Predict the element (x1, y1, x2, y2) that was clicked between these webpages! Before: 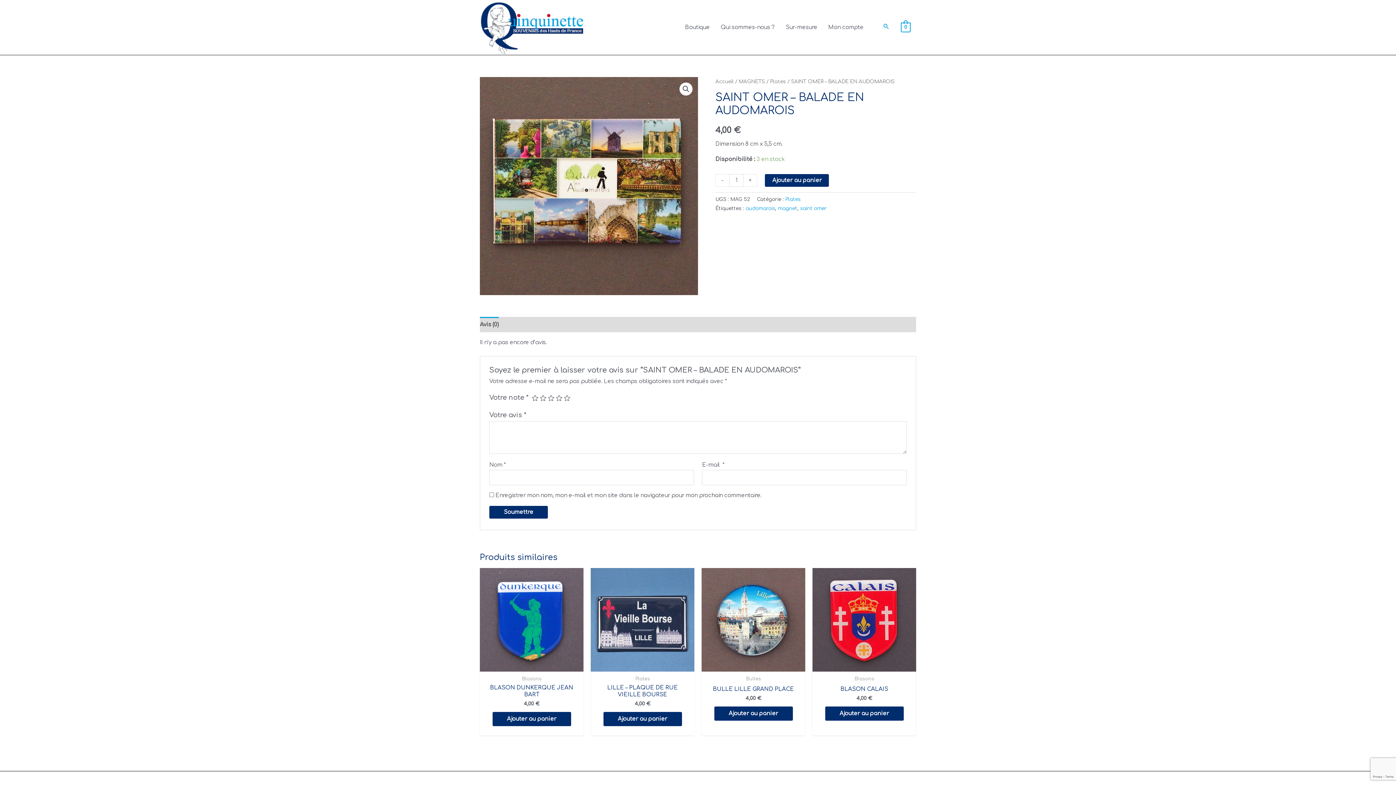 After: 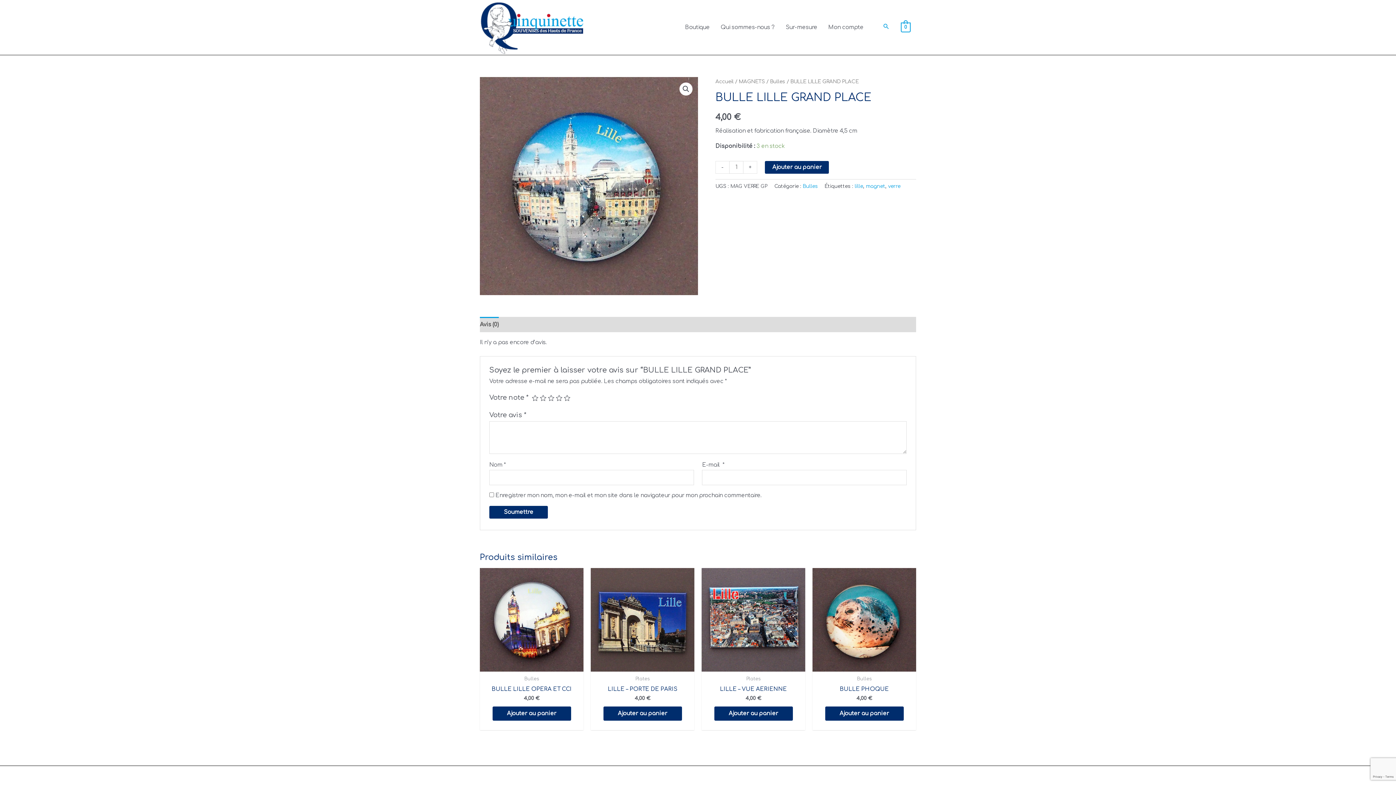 Action: bbox: (701, 568, 805, 672)